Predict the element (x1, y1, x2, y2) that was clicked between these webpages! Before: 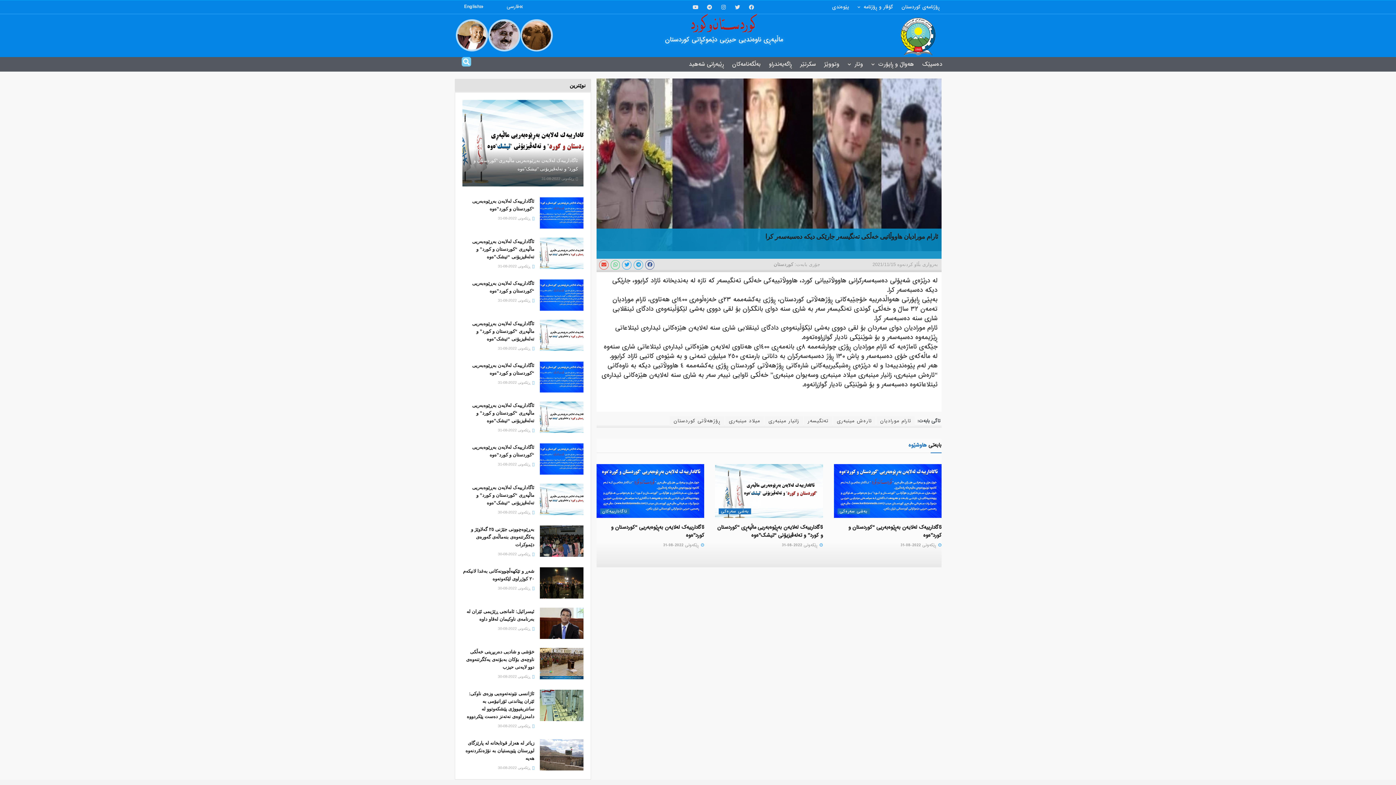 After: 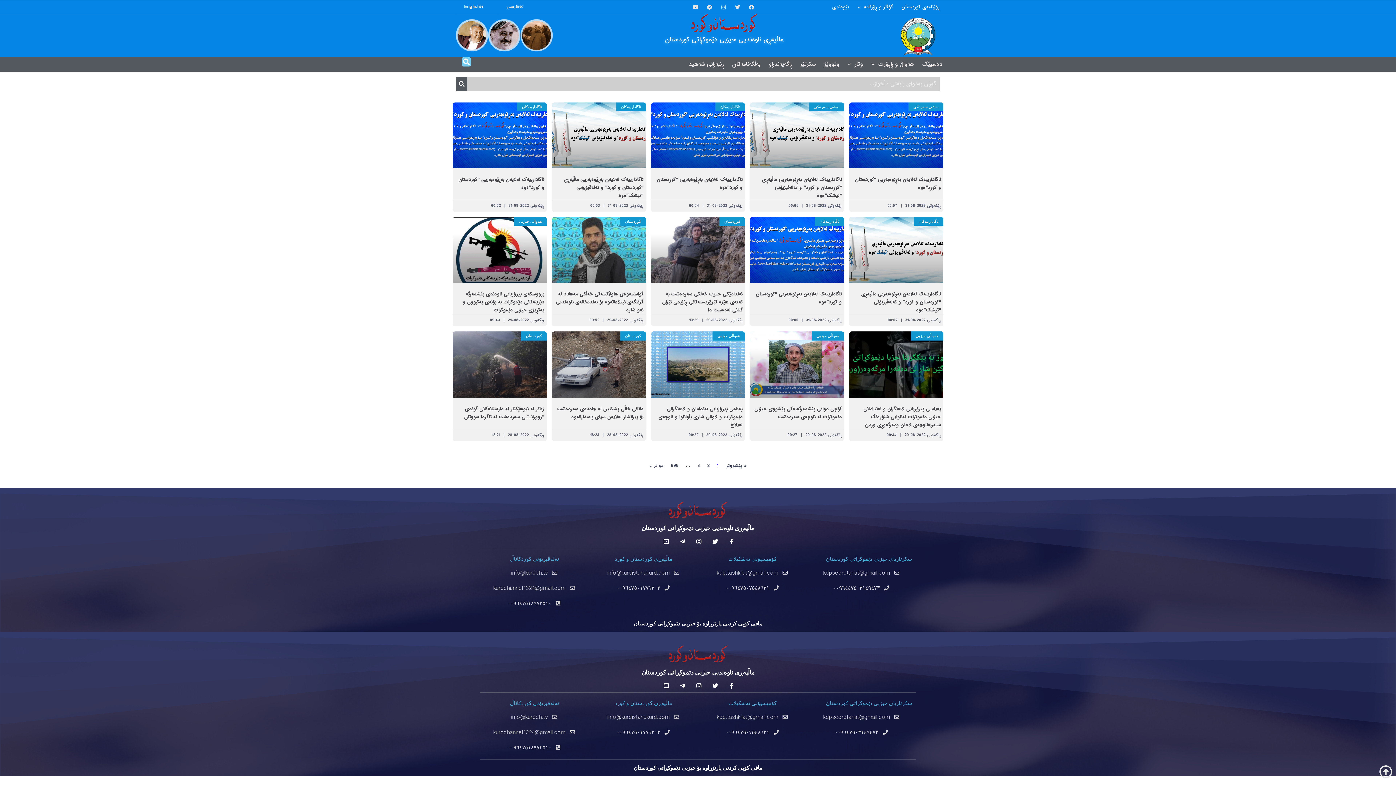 Action: bbox: (773, 261, 793, 267) label: کوردستان